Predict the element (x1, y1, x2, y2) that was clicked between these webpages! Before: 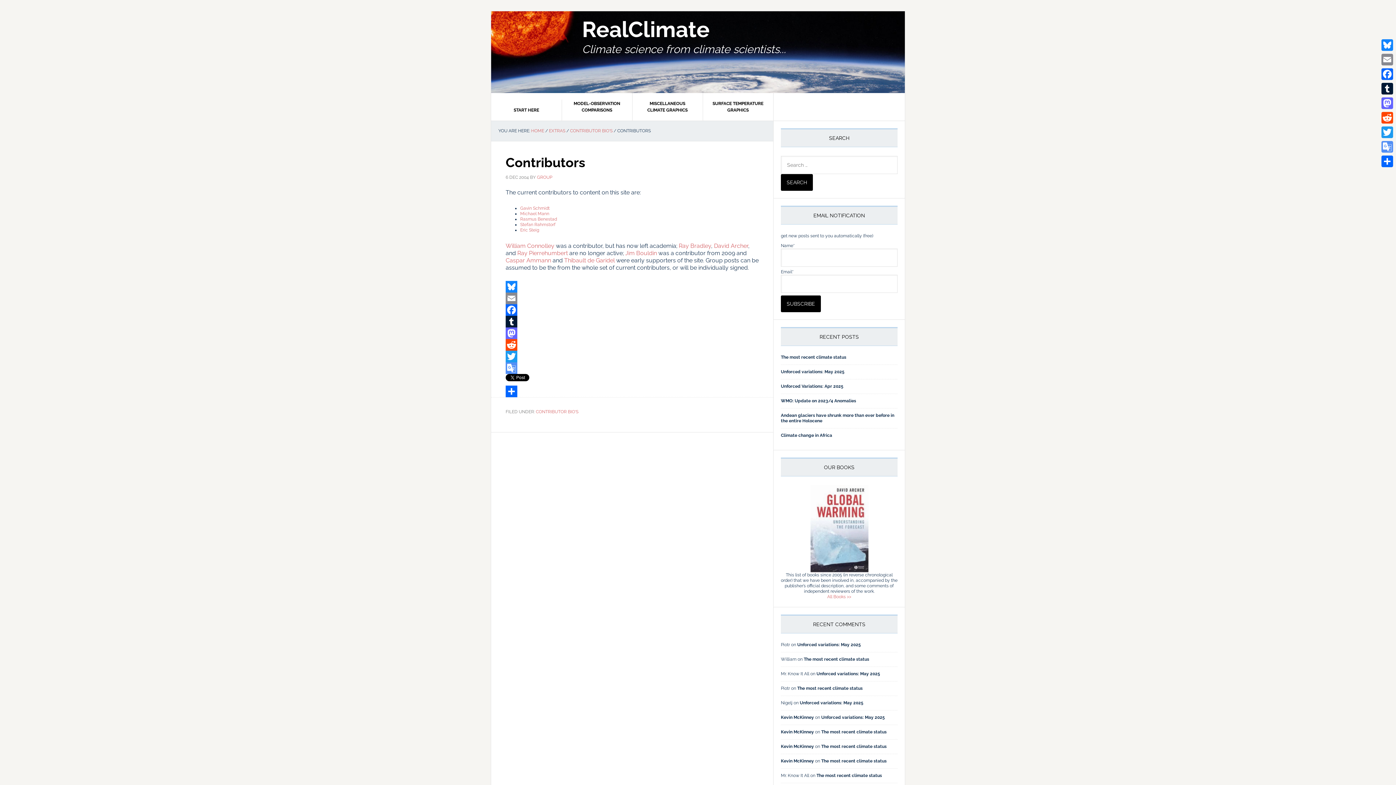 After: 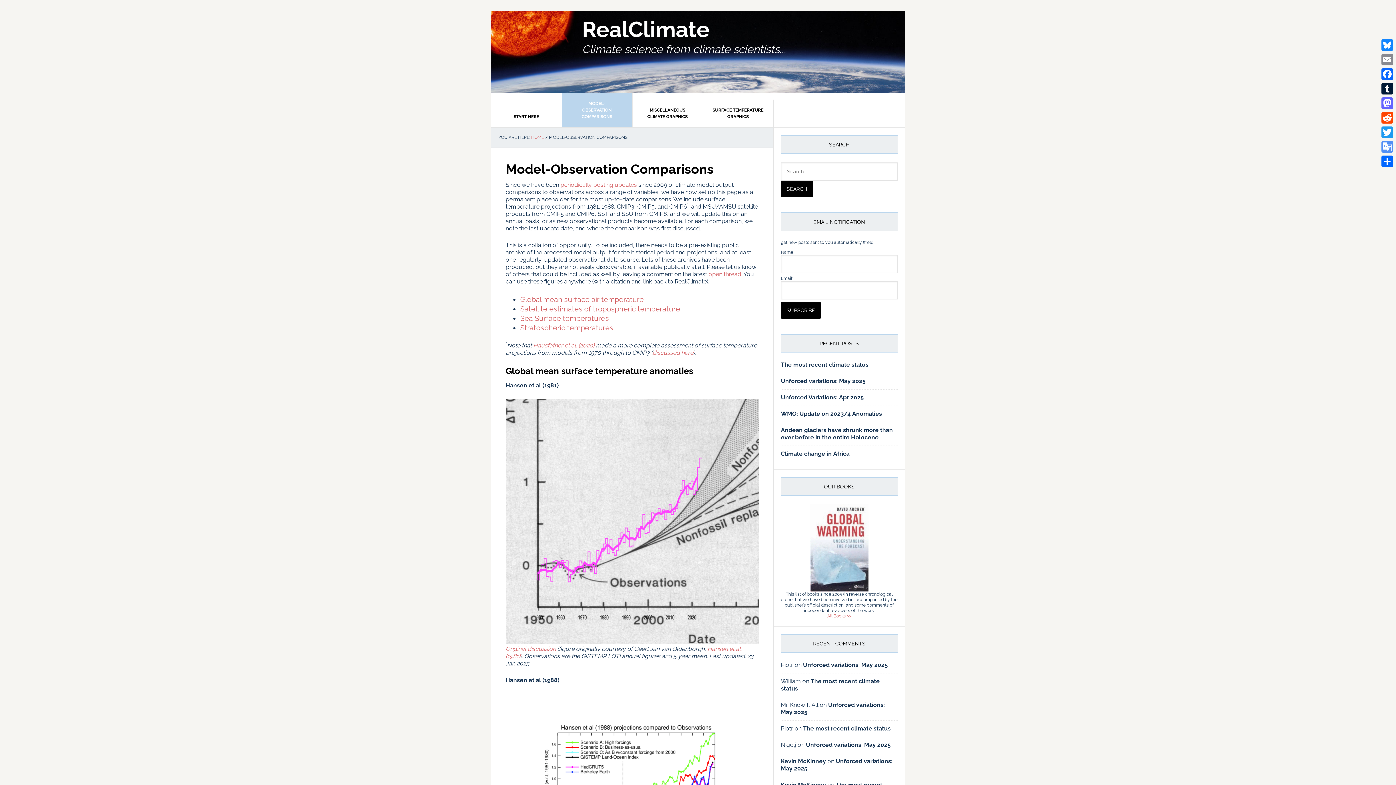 Action: label: MODEL-OBSERVATION COMPARISONS bbox: (561, 93, 632, 120)